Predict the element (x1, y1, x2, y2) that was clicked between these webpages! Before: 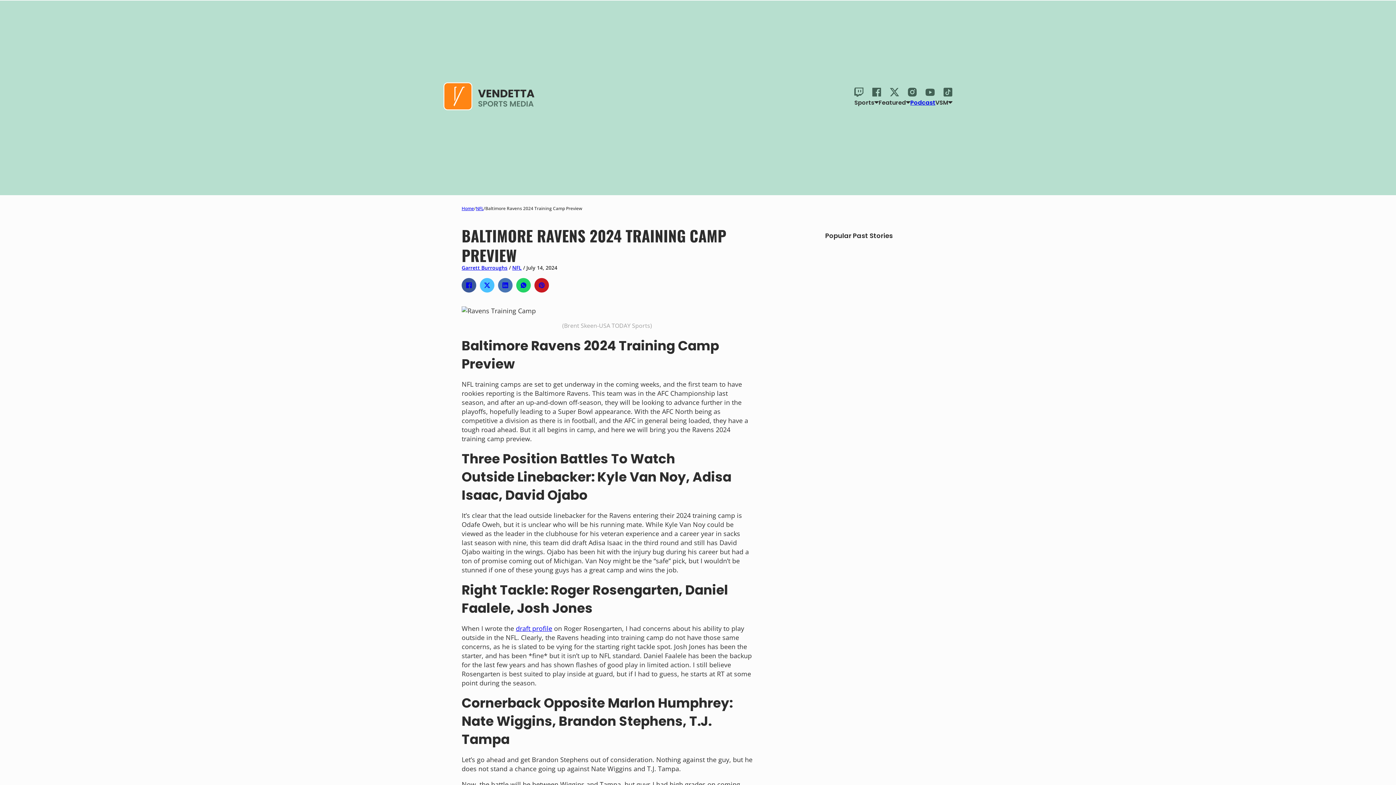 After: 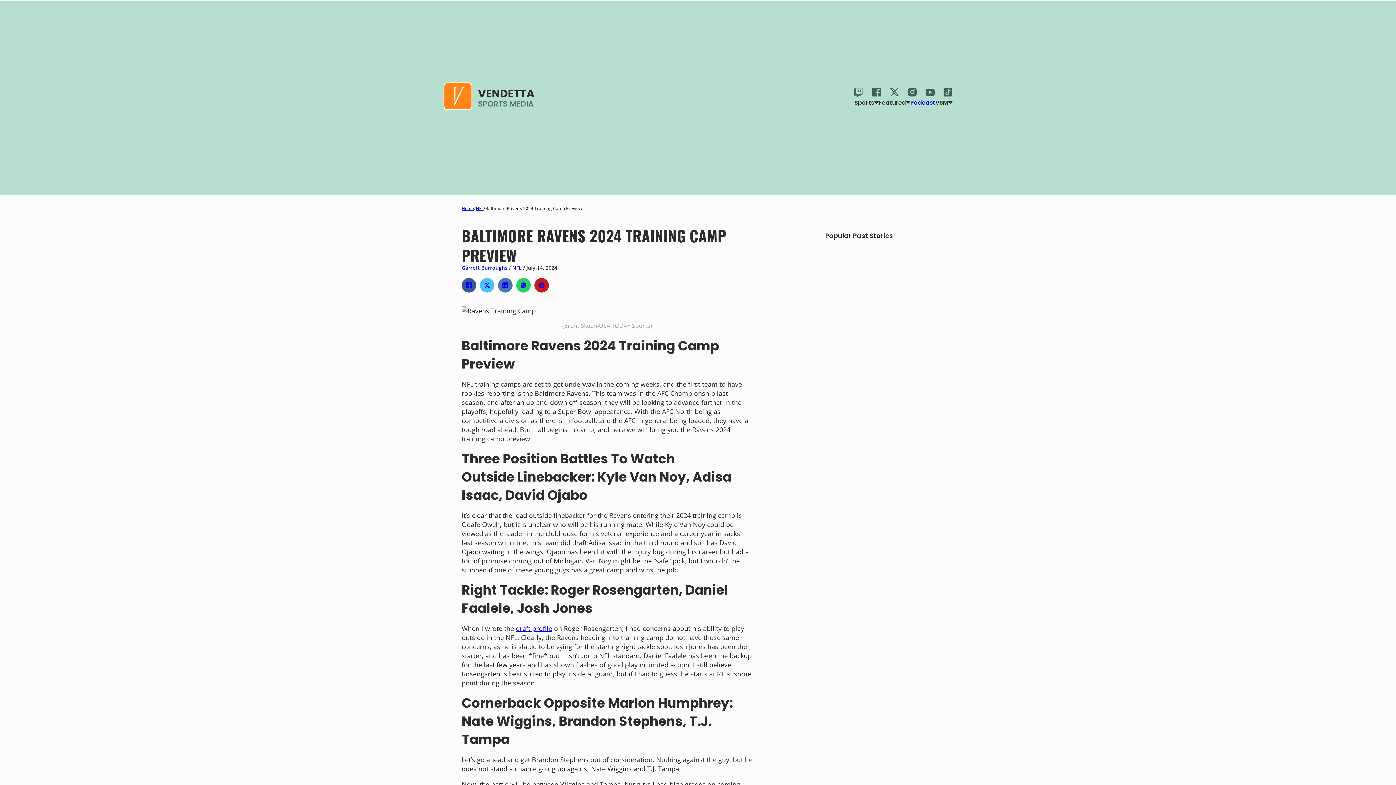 Action: label: LinkedIn bbox: (498, 278, 512, 292)